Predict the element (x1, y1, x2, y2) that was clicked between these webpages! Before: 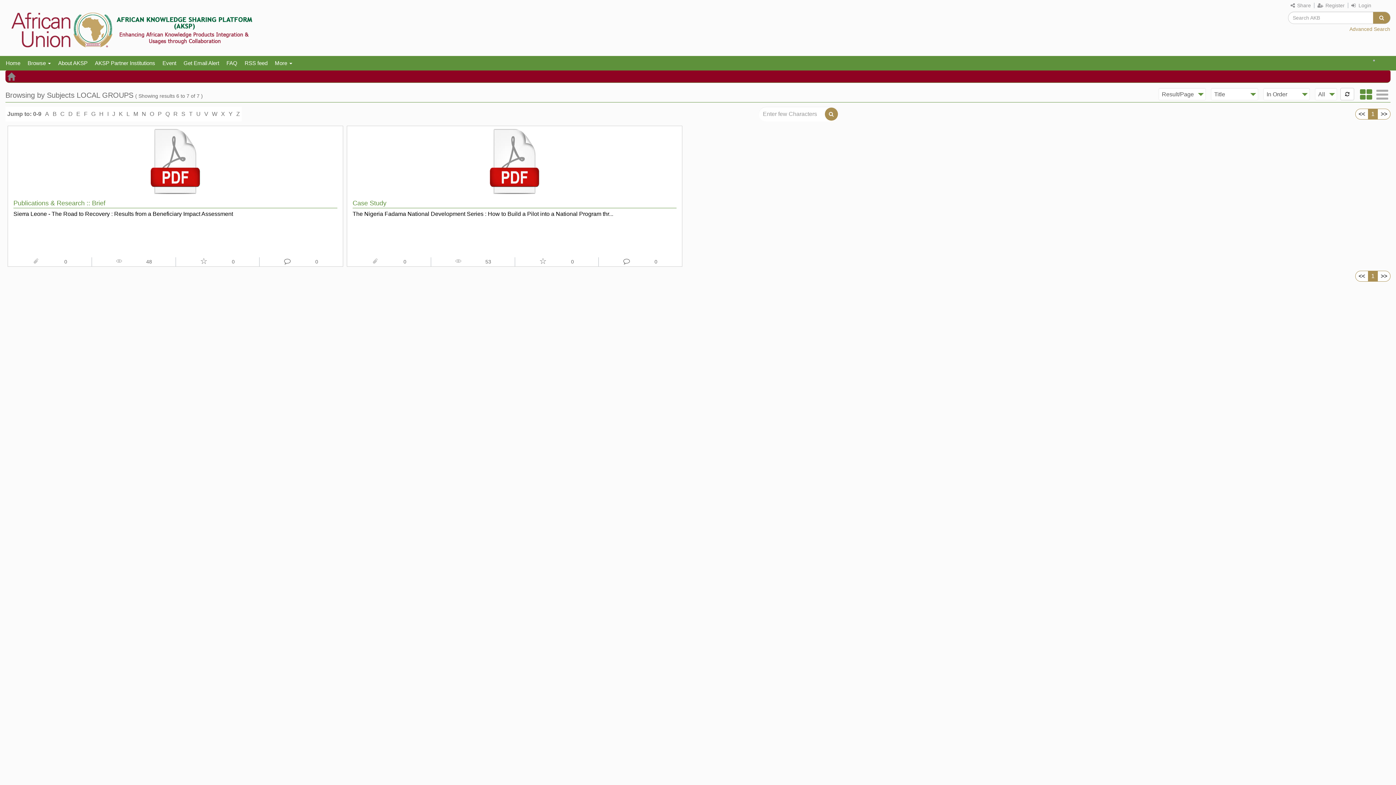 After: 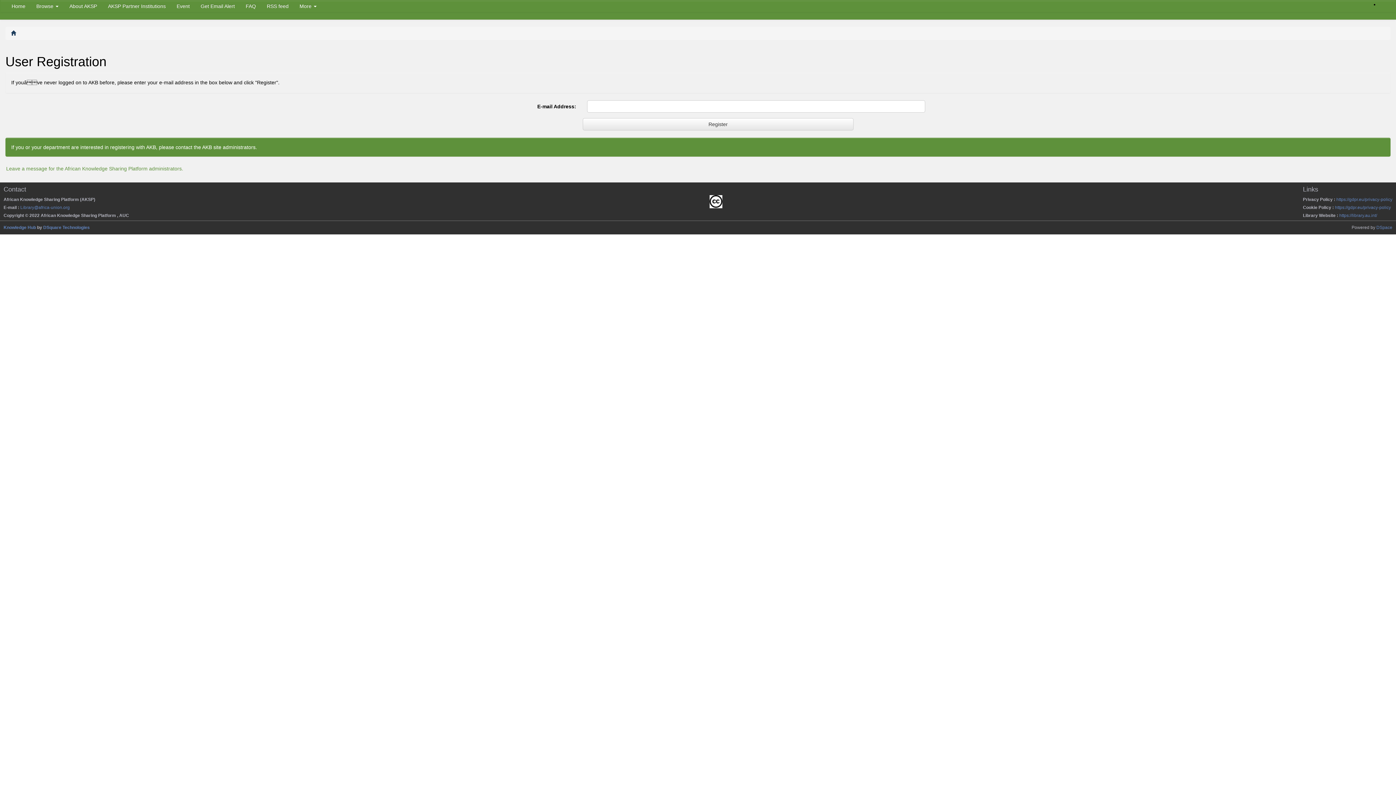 Action: label:  Register bbox: (1317, 2, 1345, 8)